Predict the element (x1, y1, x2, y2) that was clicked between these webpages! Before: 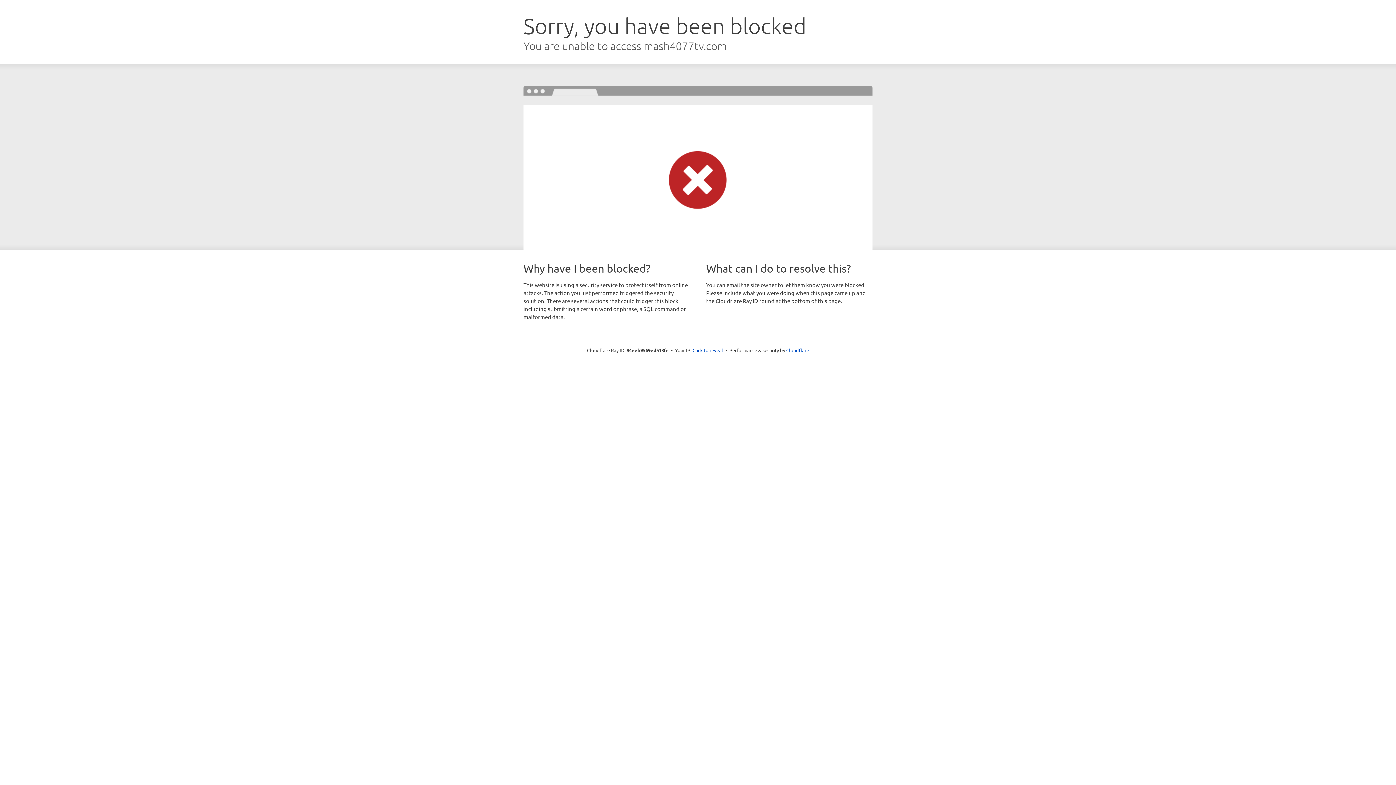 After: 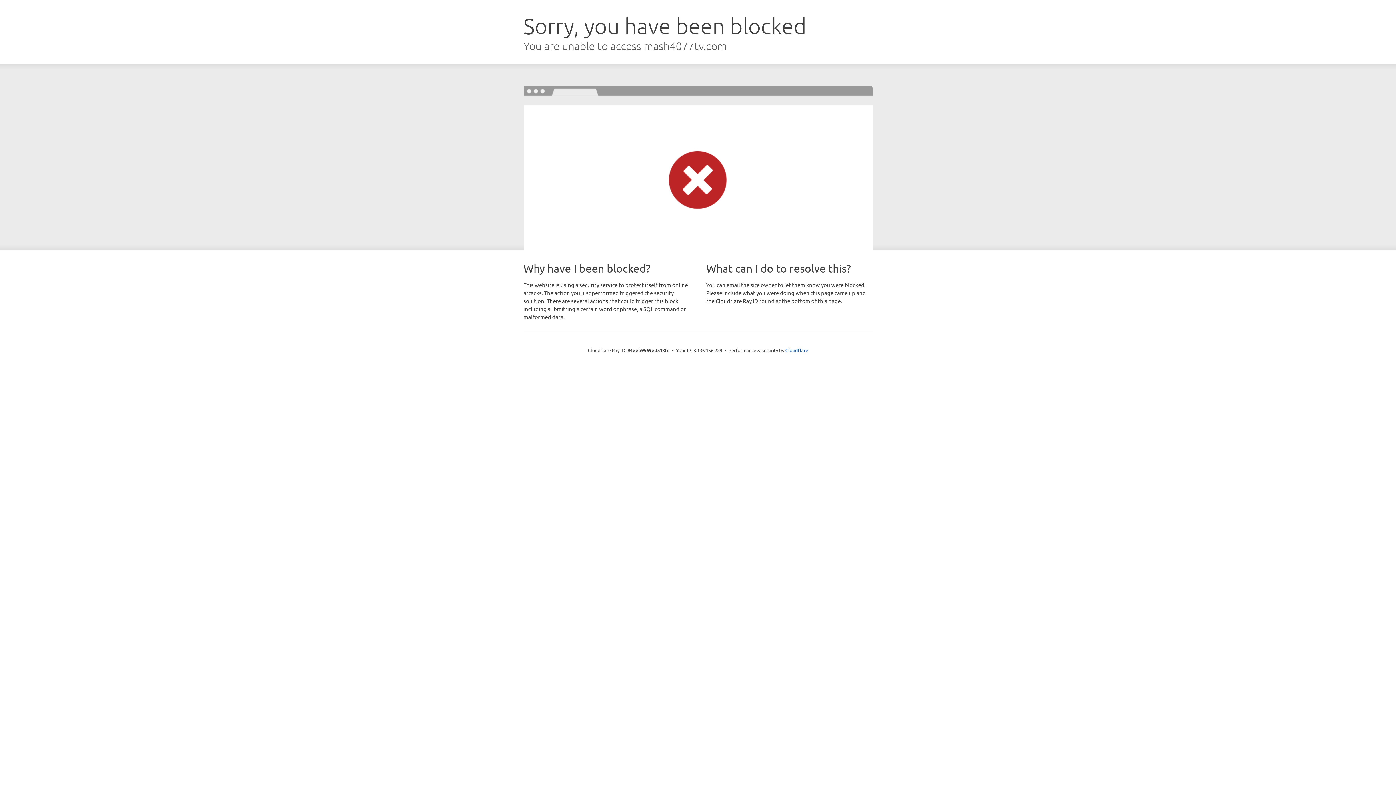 Action: bbox: (692, 346, 723, 353) label: Click to reveal